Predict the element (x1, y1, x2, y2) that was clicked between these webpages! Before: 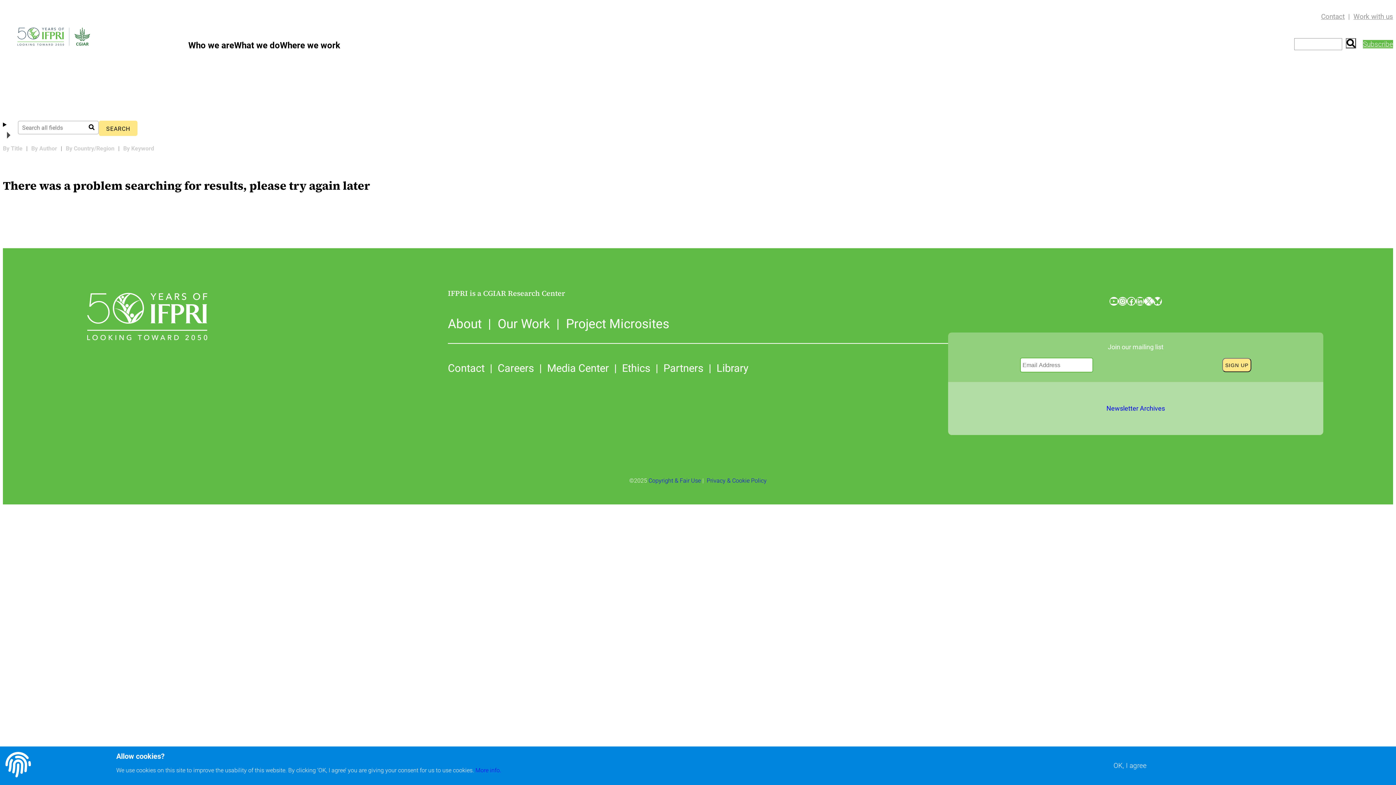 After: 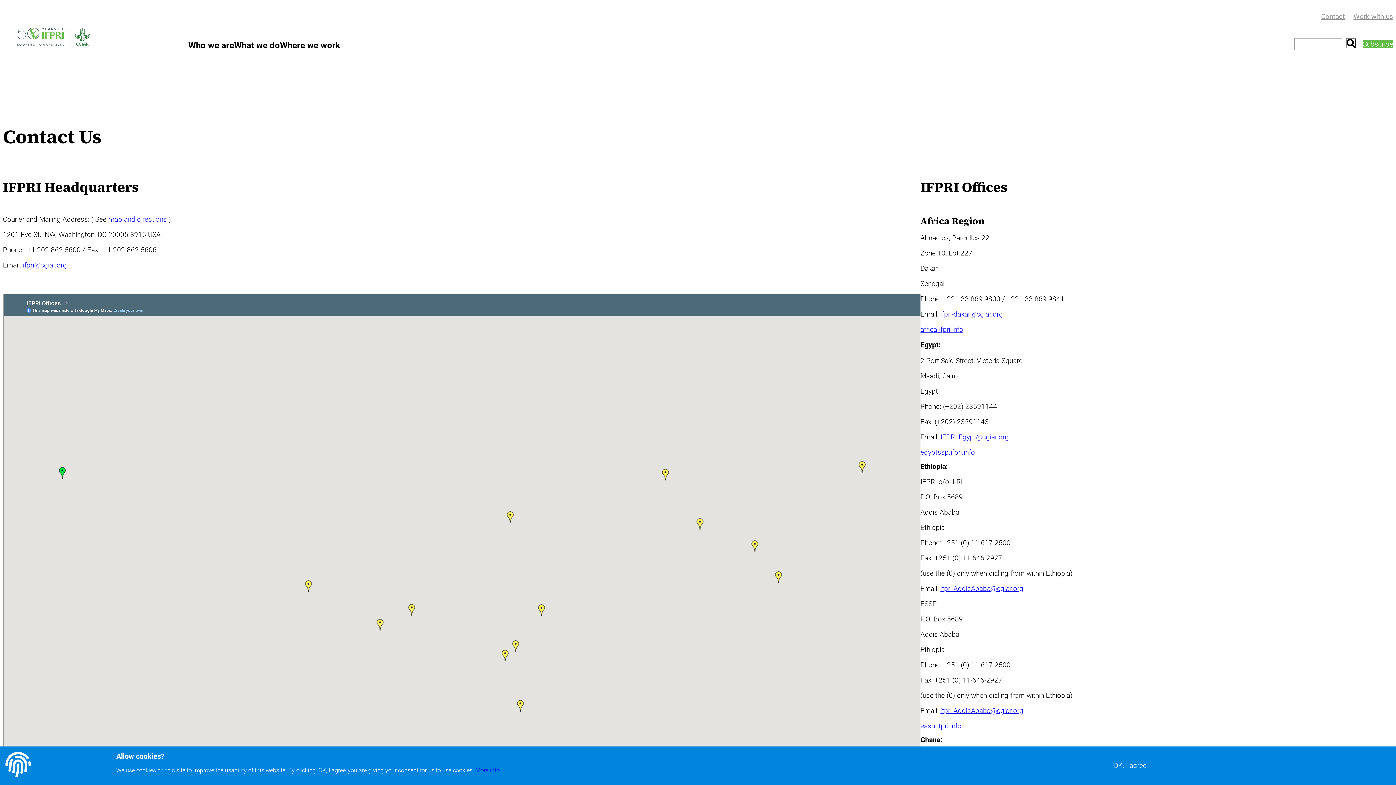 Action: label: Contact bbox: (1321, 12, 1345, 20)